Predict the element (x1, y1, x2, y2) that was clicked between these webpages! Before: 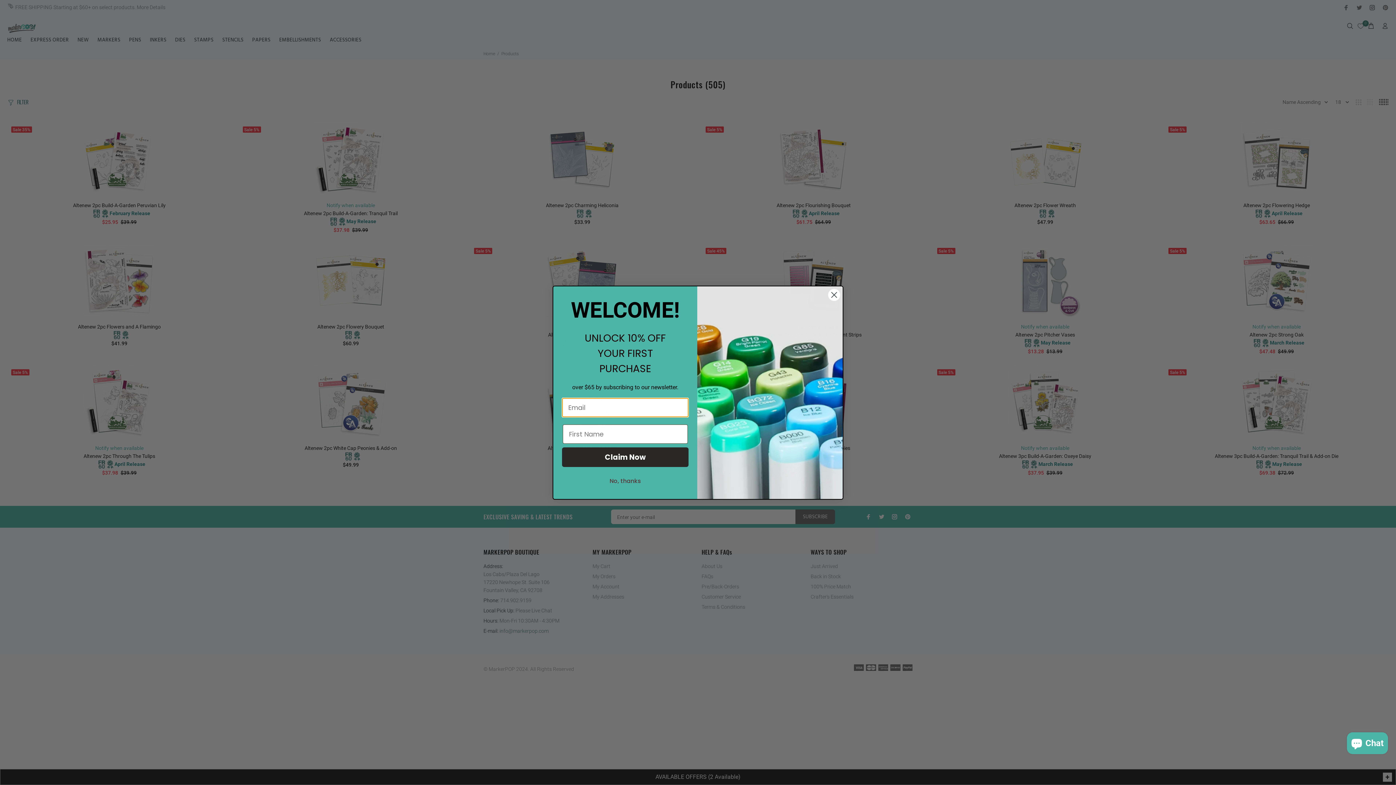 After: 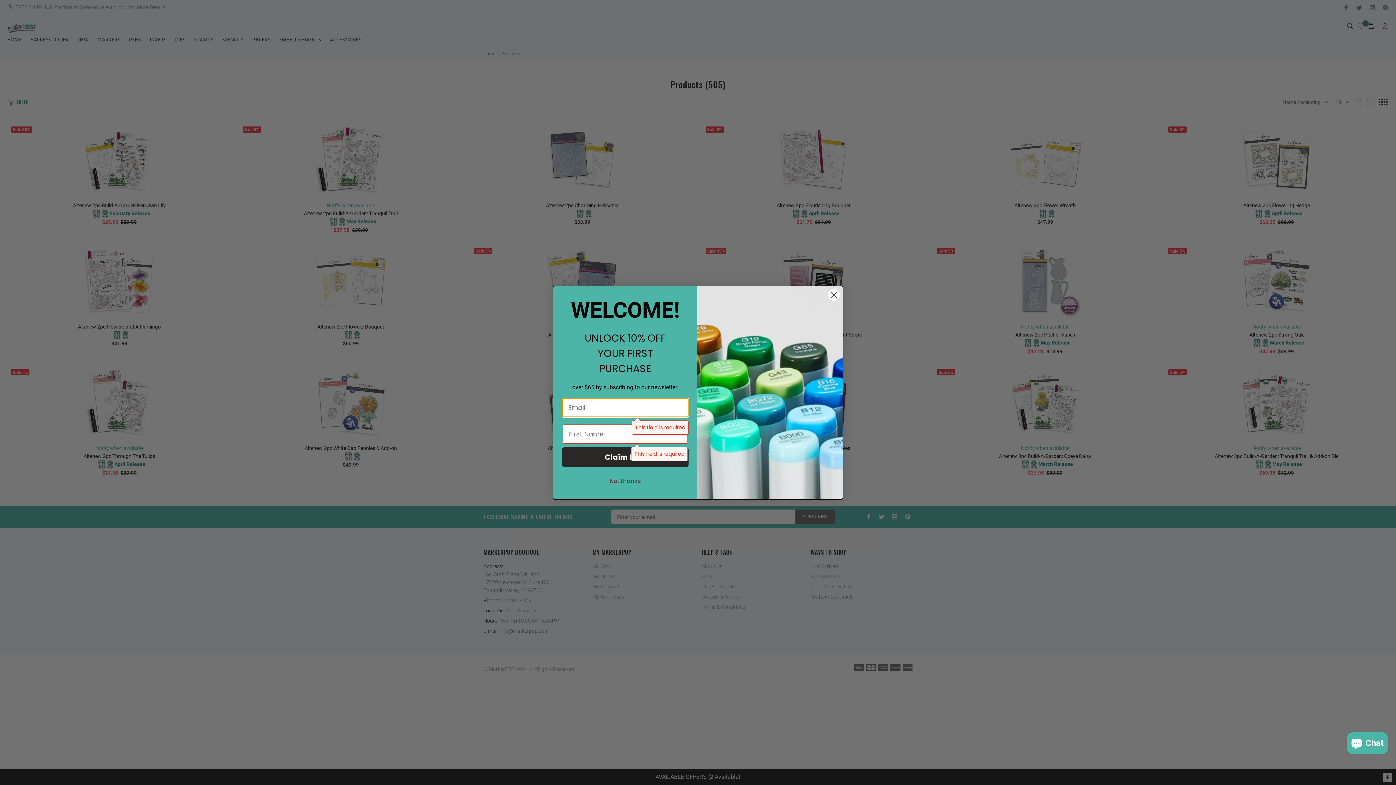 Action: label: Claim Now bbox: (562, 447, 688, 467)